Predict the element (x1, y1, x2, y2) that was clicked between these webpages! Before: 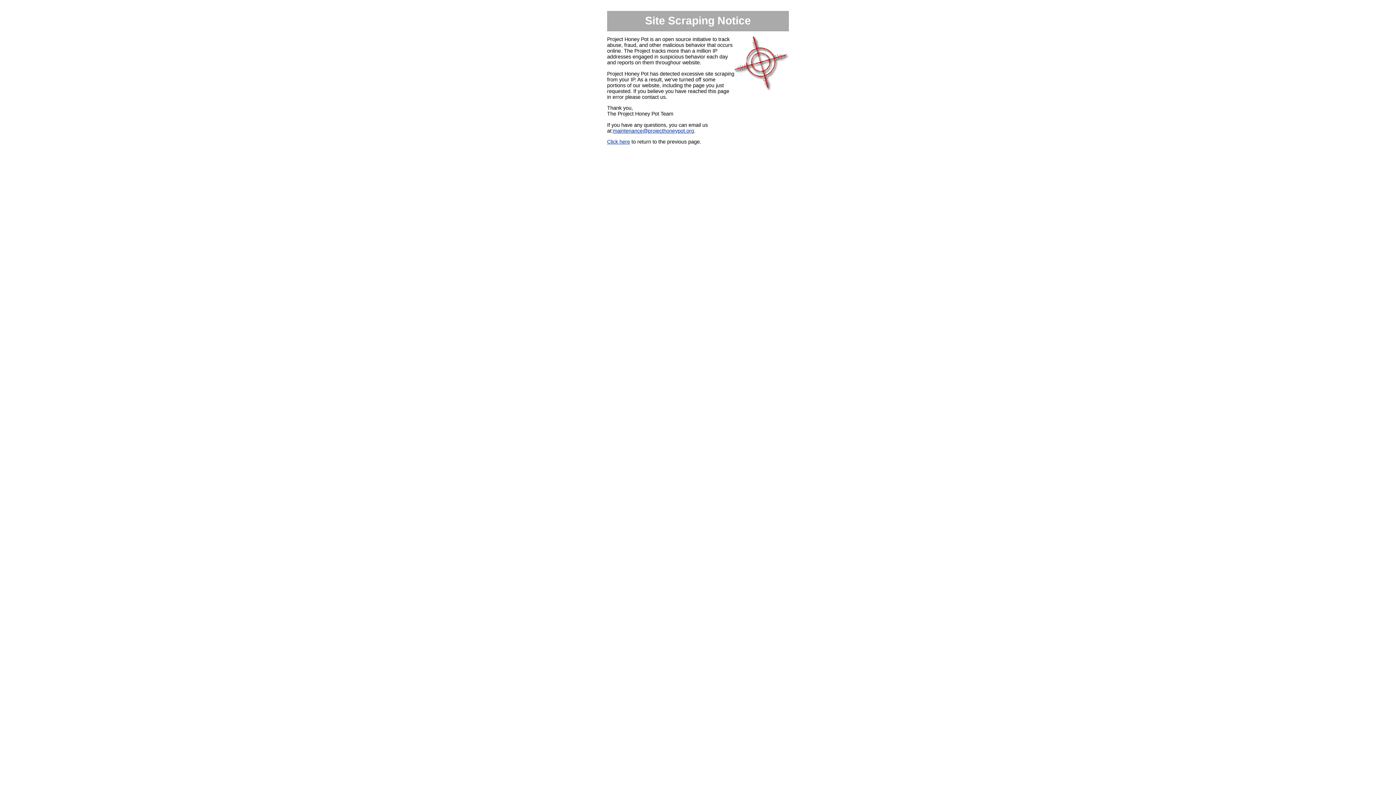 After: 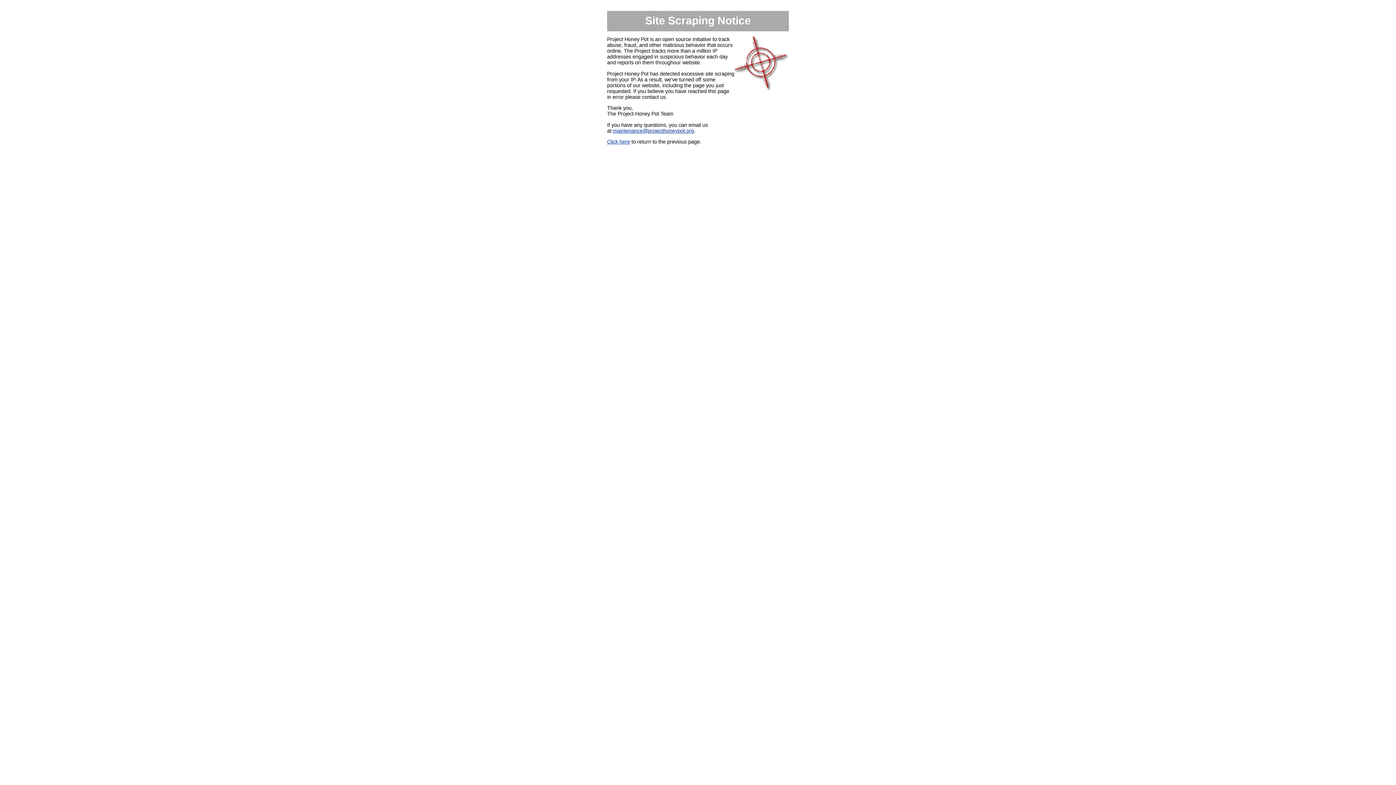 Action: bbox: (613, 127, 694, 133) label: maintenance@projecthoneypot.org